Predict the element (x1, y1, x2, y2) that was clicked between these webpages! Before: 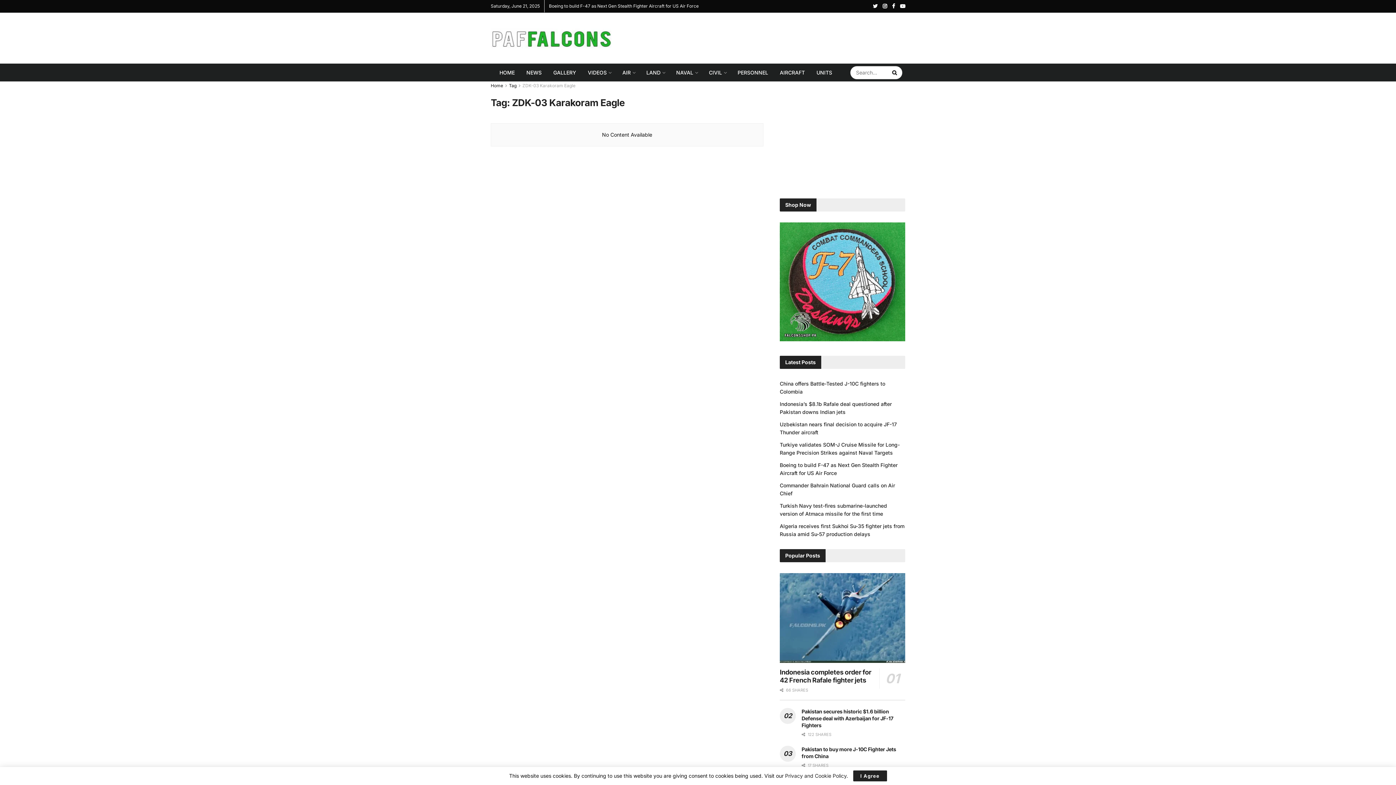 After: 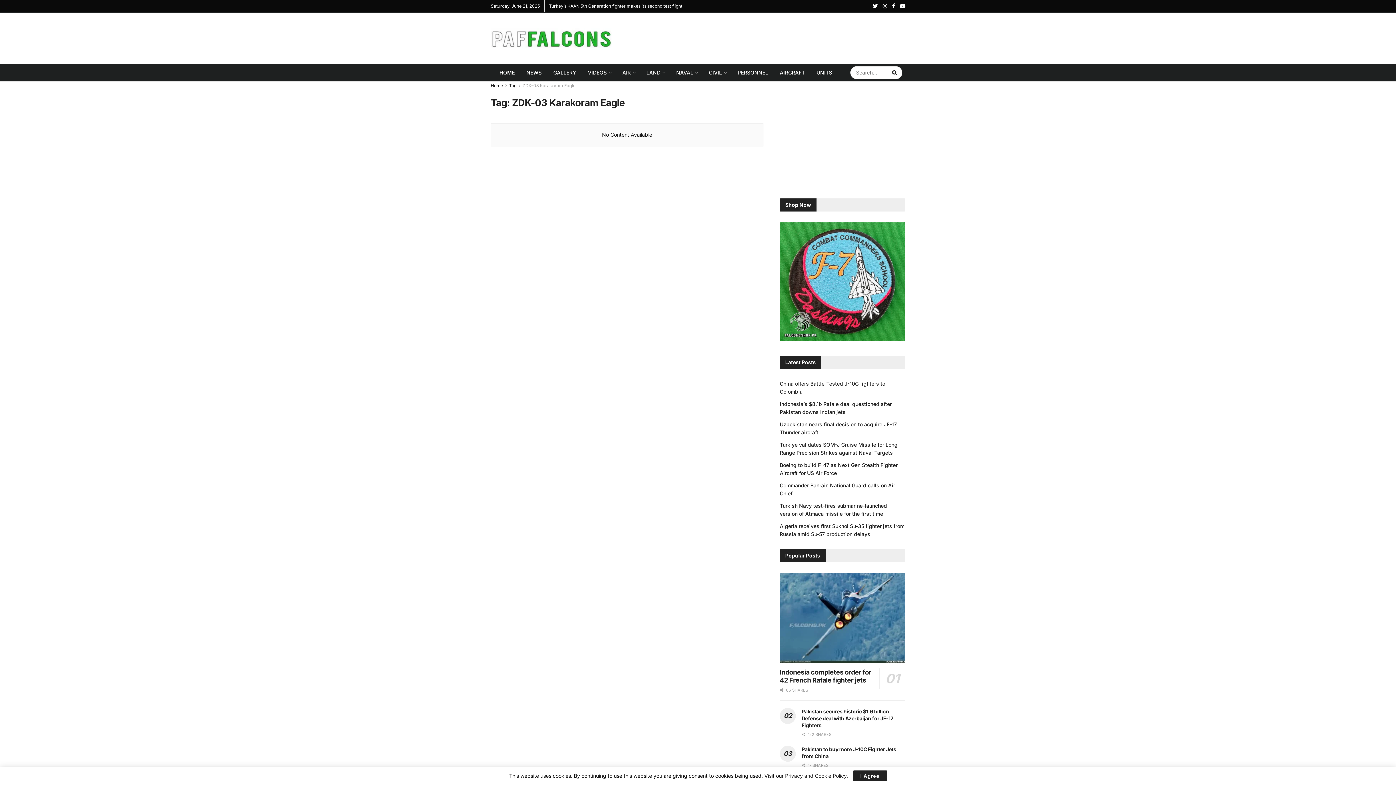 Action: label: Privacy and Cookie Policy bbox: (785, 773, 846, 779)